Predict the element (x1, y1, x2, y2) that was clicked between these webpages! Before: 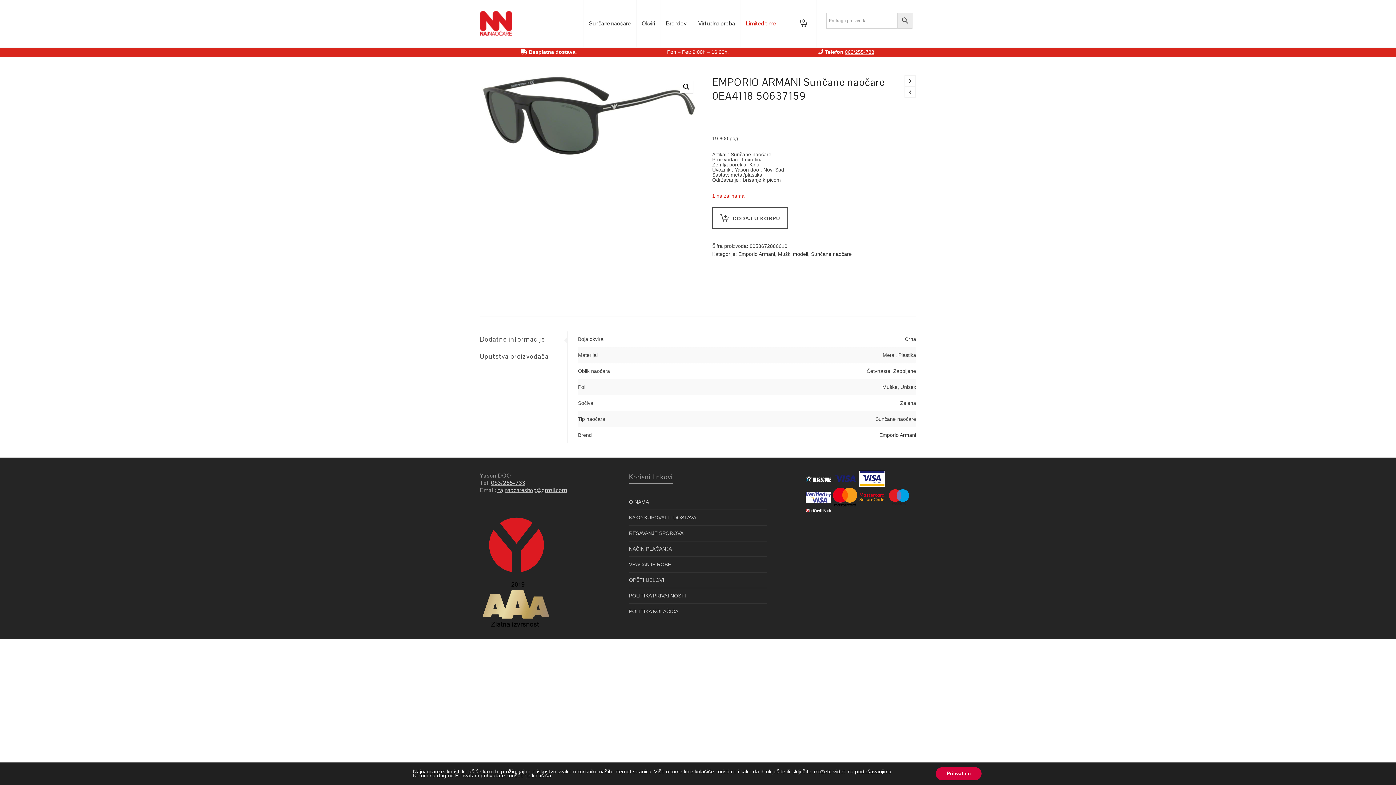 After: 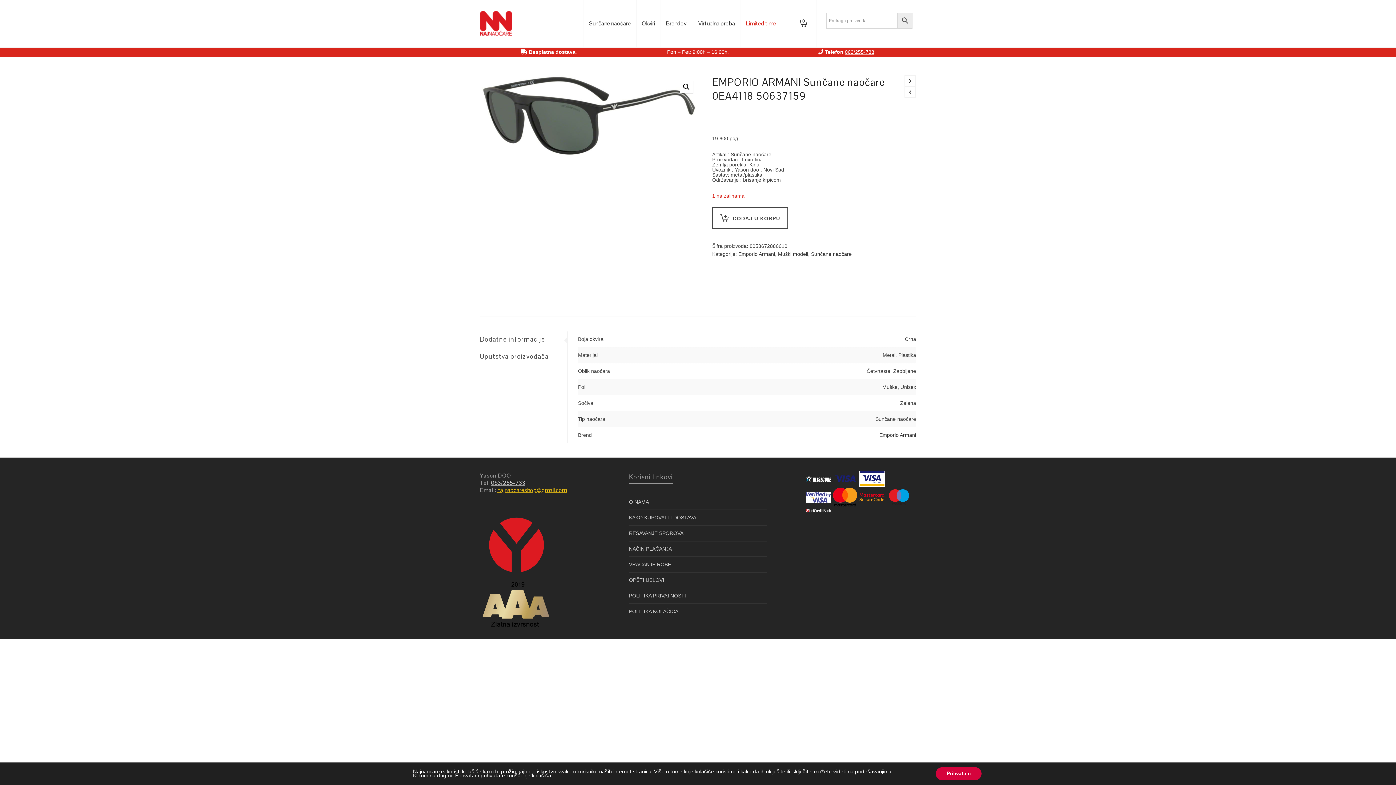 Action: label: najnaocareshop@gmail.com bbox: (497, 486, 566, 494)